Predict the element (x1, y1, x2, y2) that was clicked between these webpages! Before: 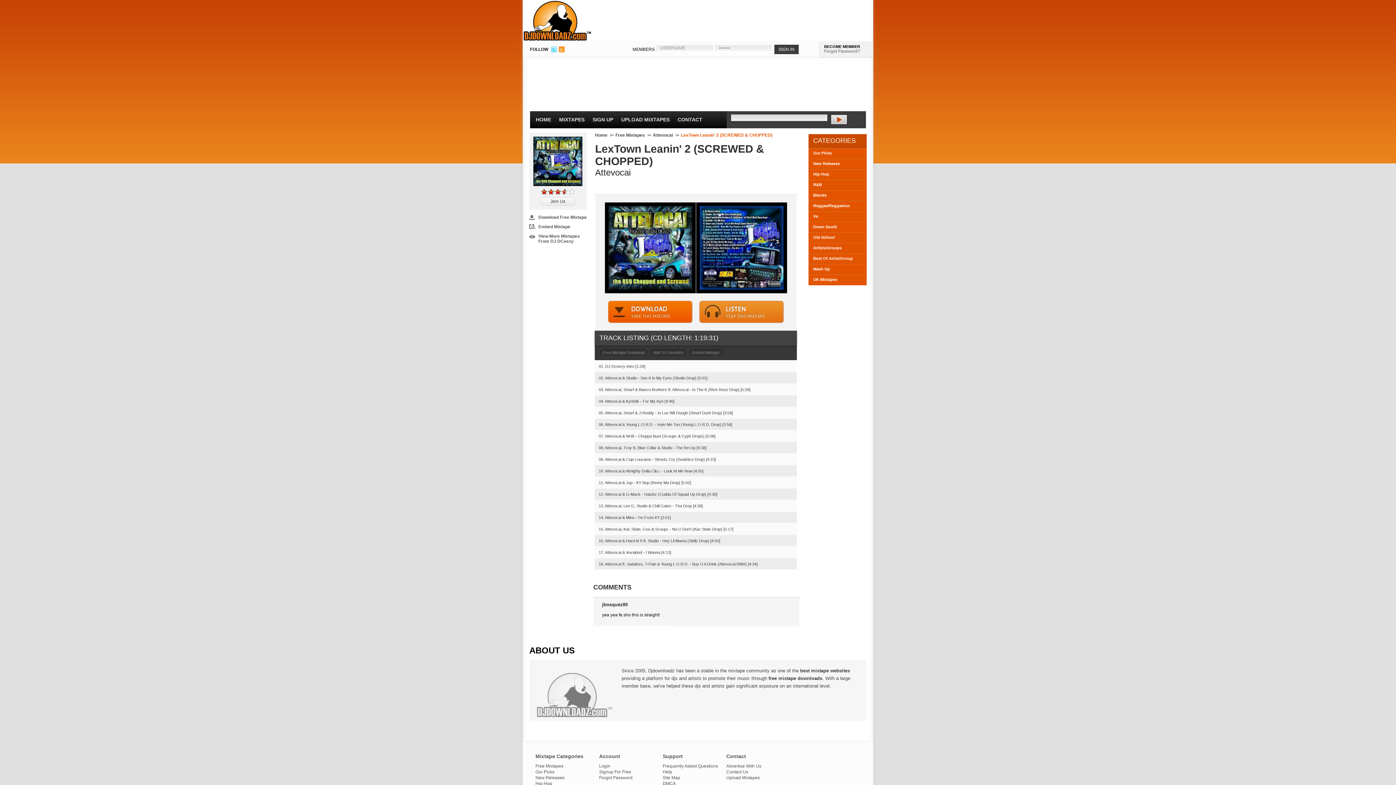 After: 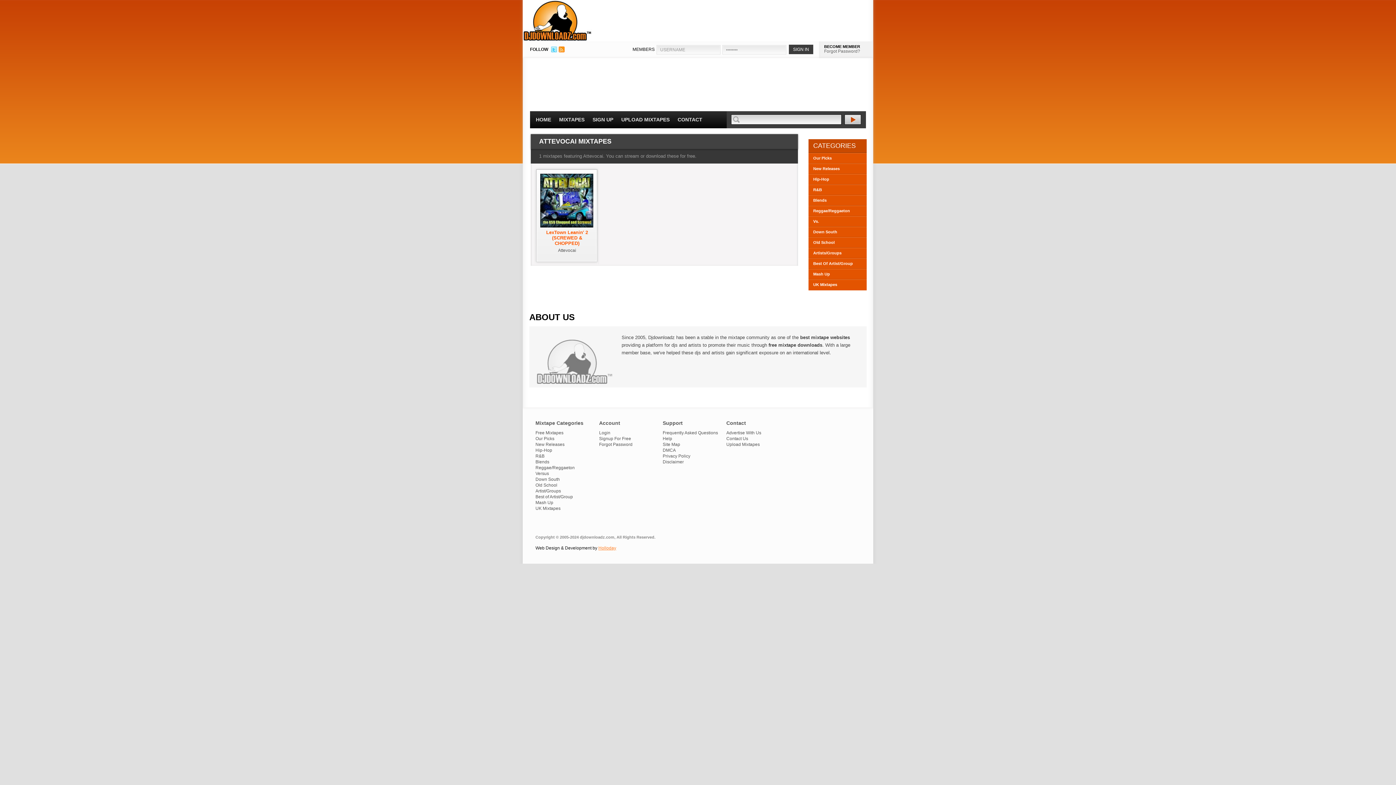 Action: bbox: (653, 132, 679, 137) label: Attevocai